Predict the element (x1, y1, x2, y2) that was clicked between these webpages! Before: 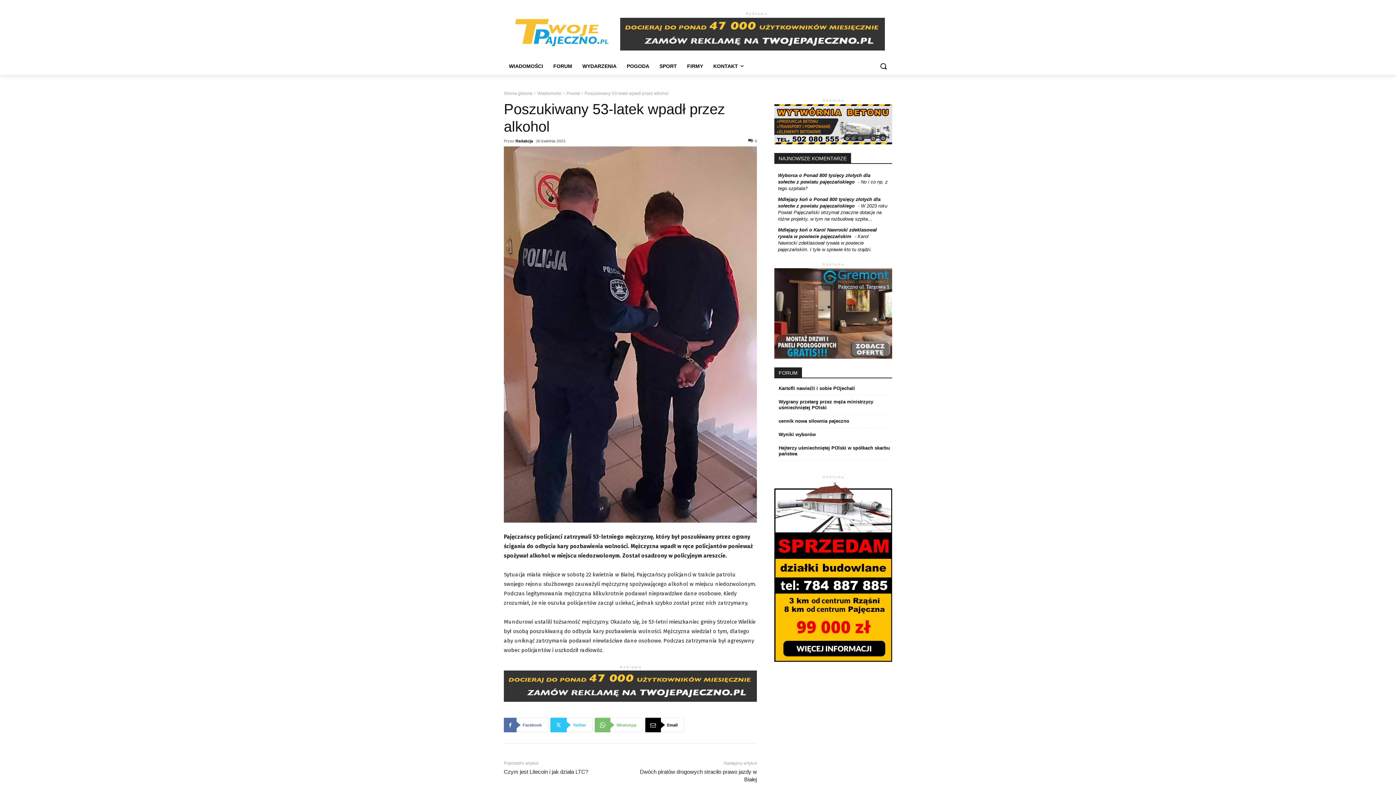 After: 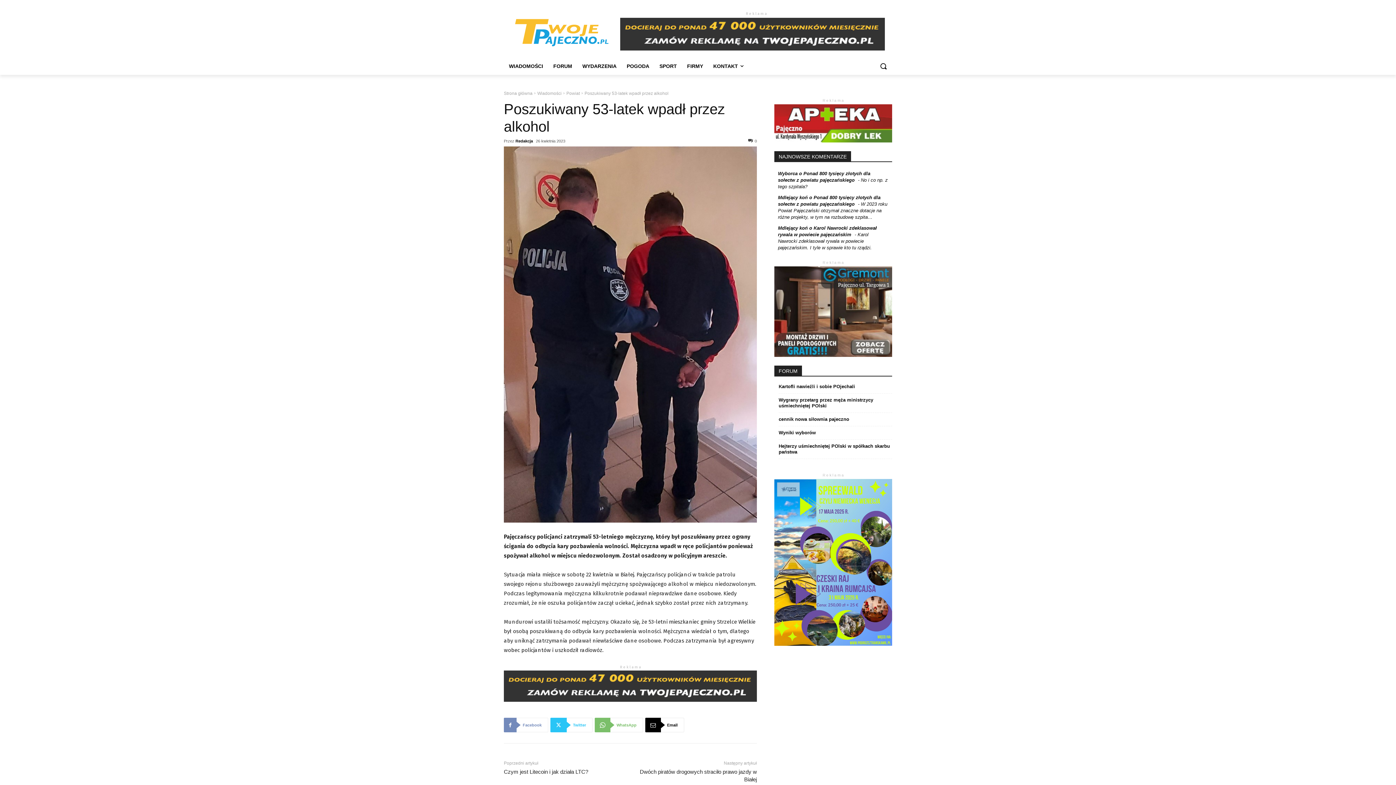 Action: bbox: (504, 718, 548, 732) label: Facebook